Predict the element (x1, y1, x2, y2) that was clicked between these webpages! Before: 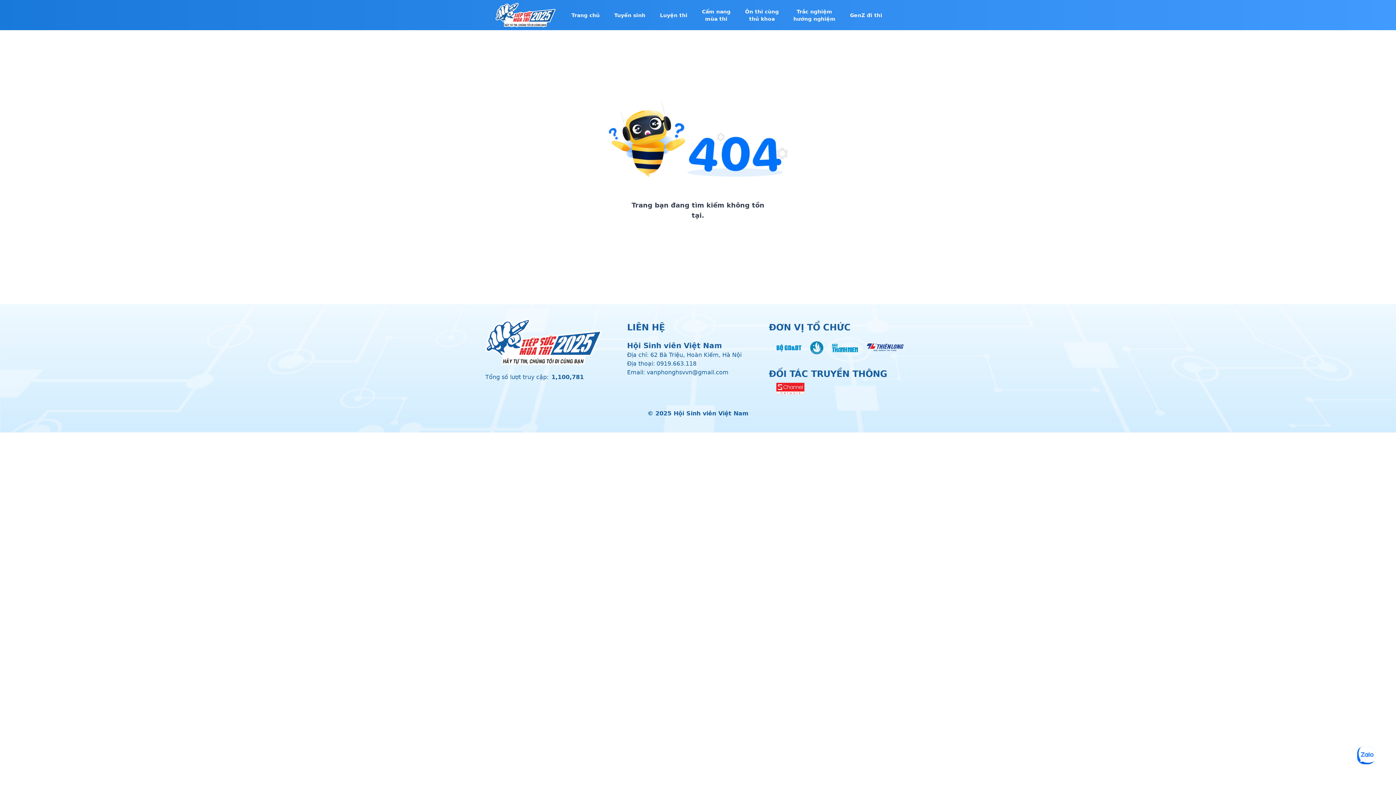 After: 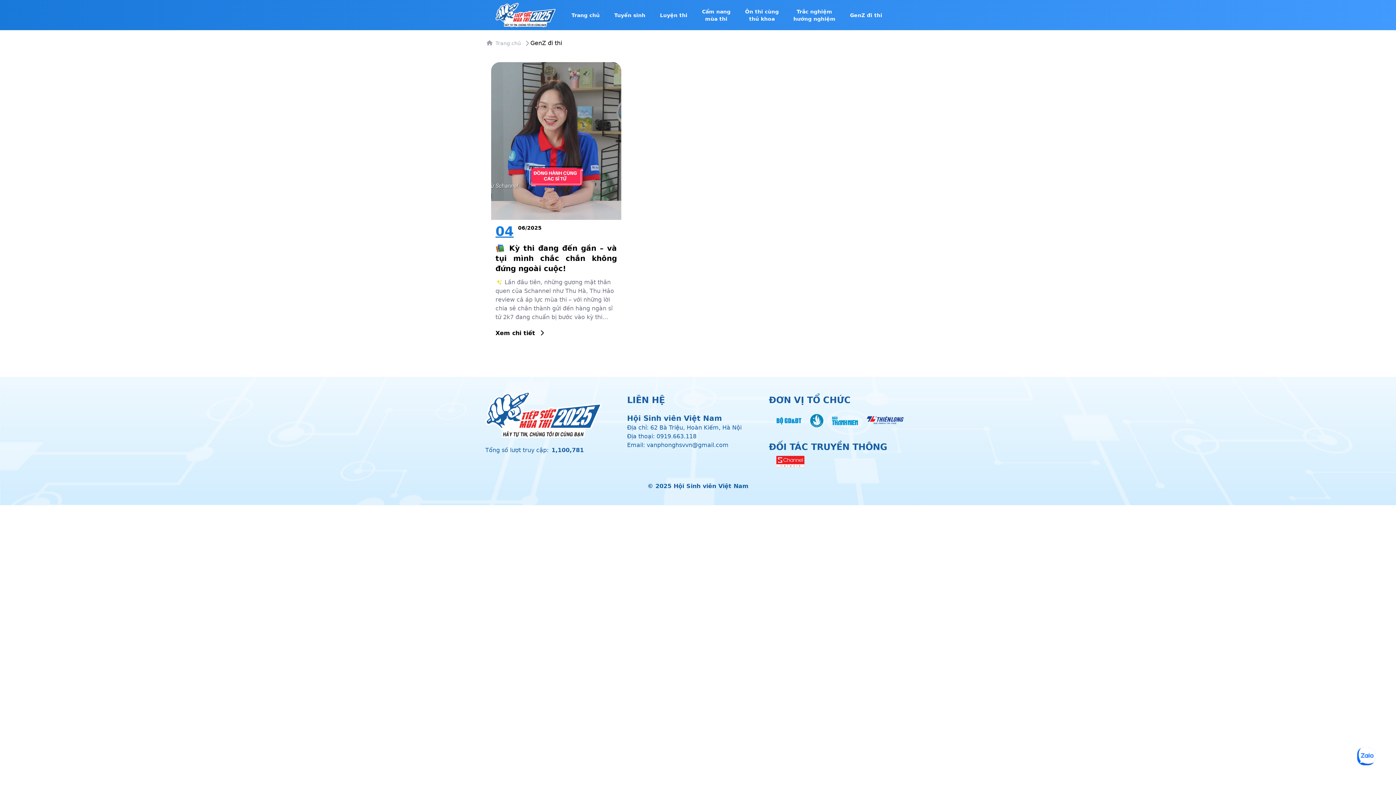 Action: bbox: (842, 7, 889, 23) label: GenZ đi thi